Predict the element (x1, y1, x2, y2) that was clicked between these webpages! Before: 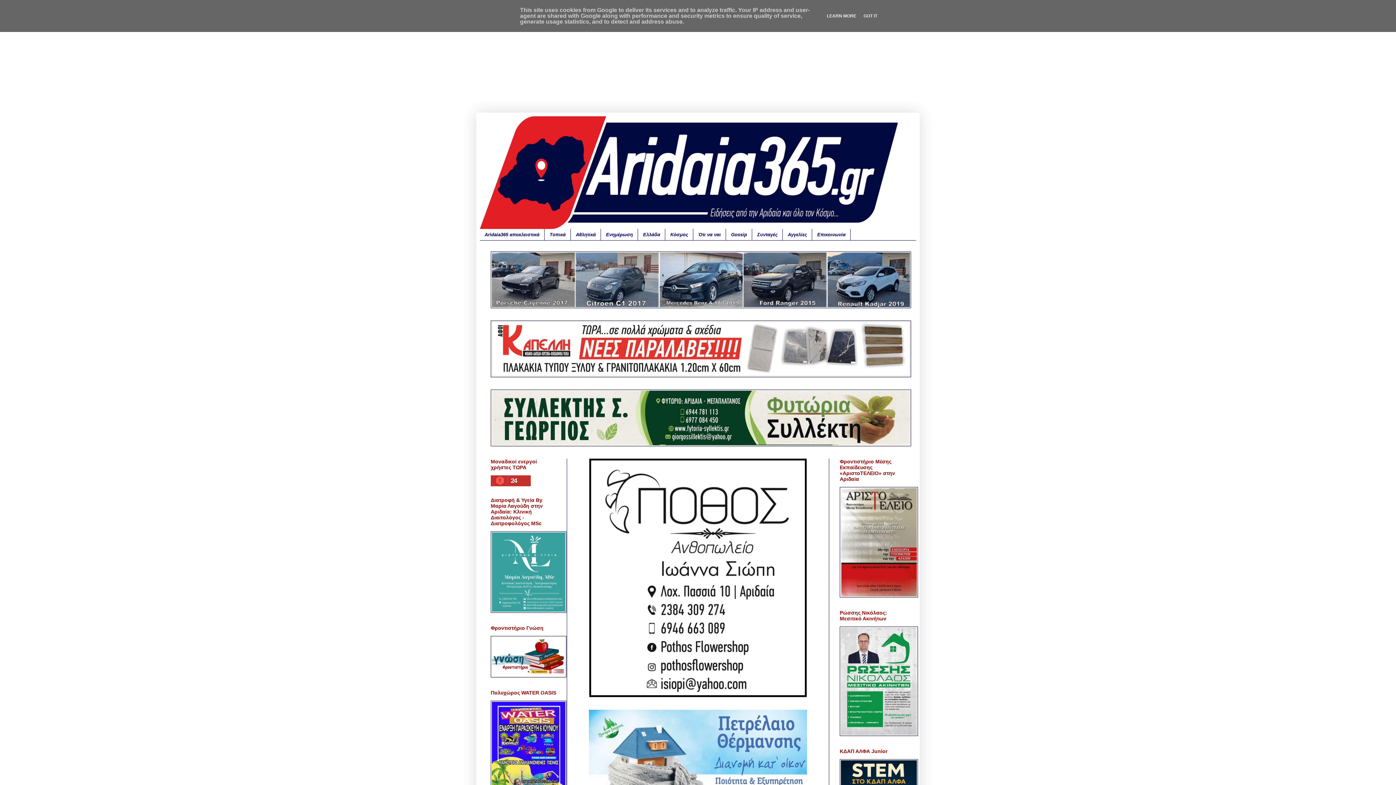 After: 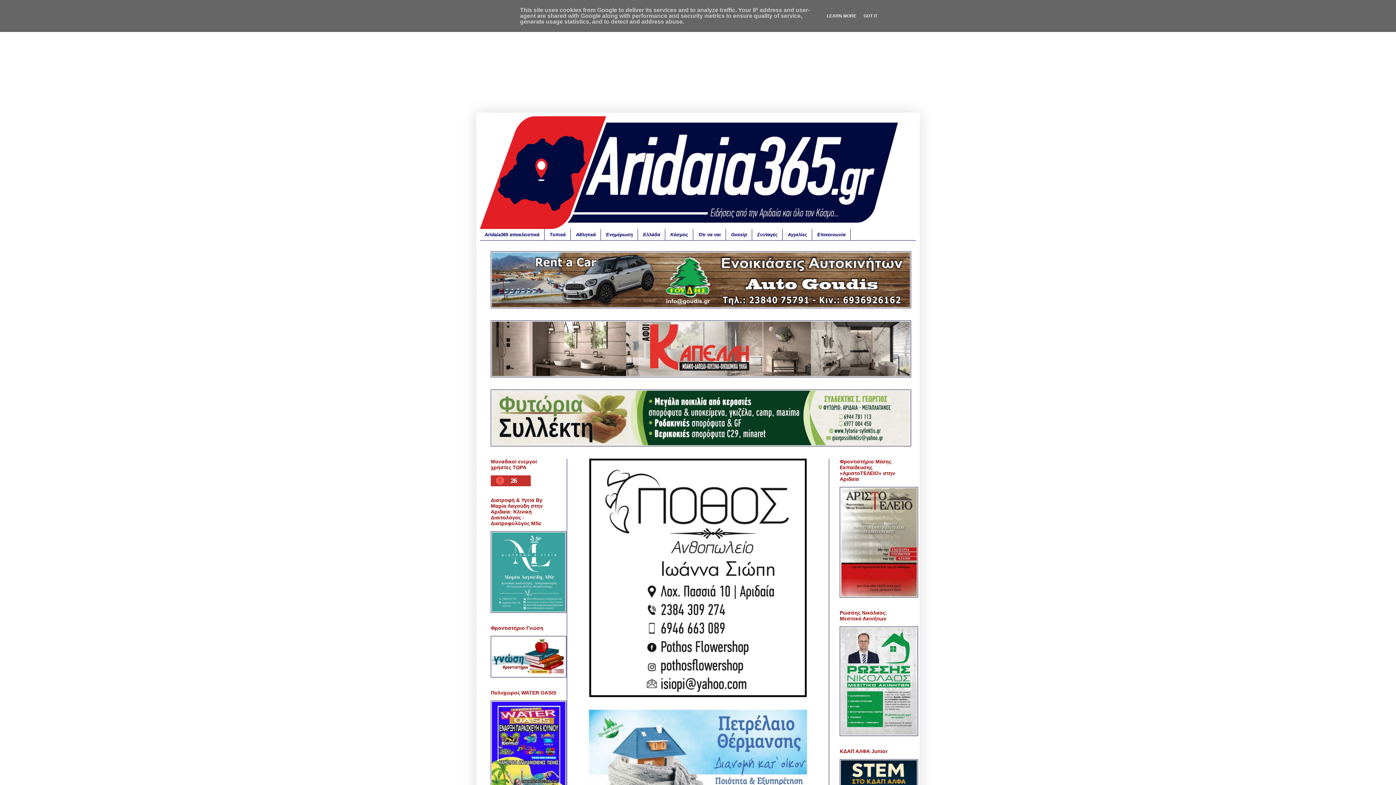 Action: bbox: (638, 229, 665, 240) label: Ελλάδα